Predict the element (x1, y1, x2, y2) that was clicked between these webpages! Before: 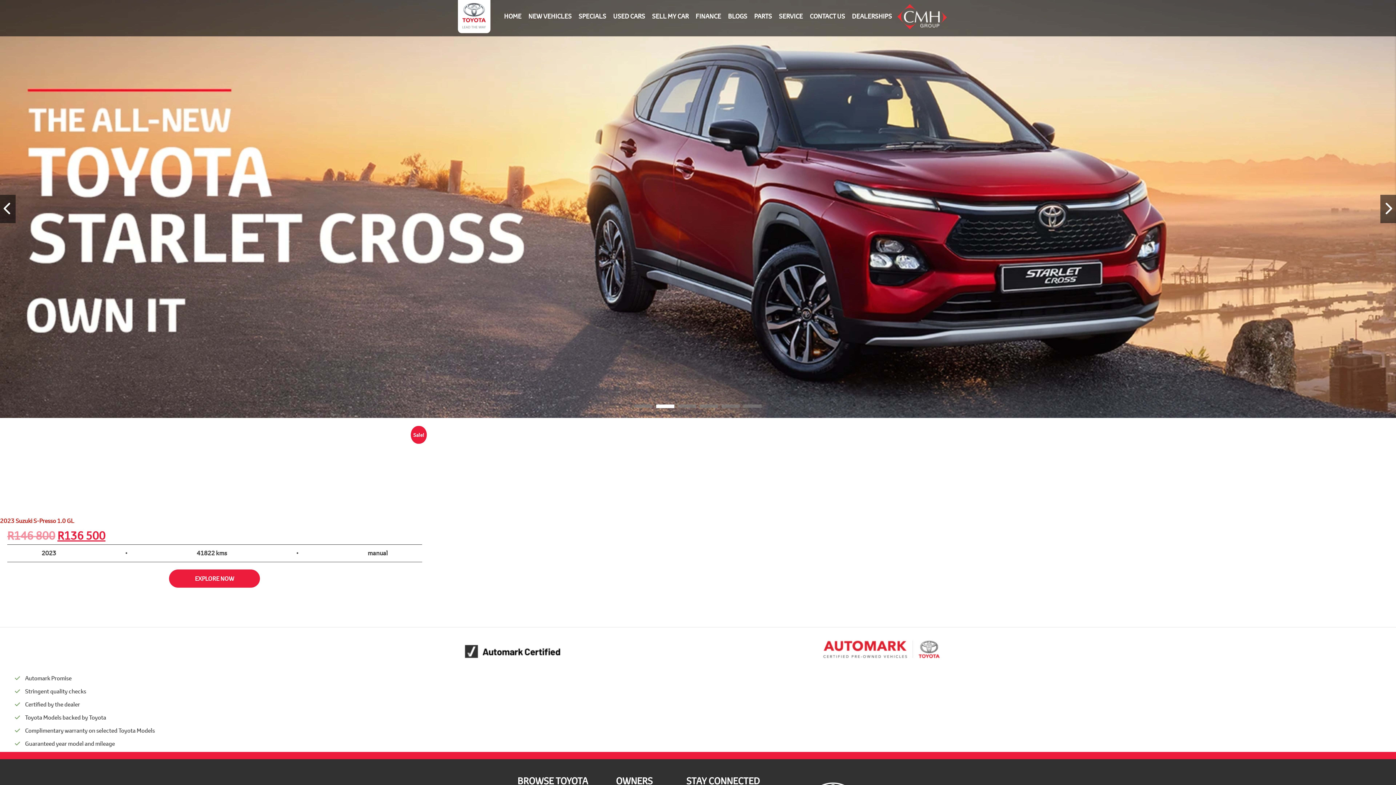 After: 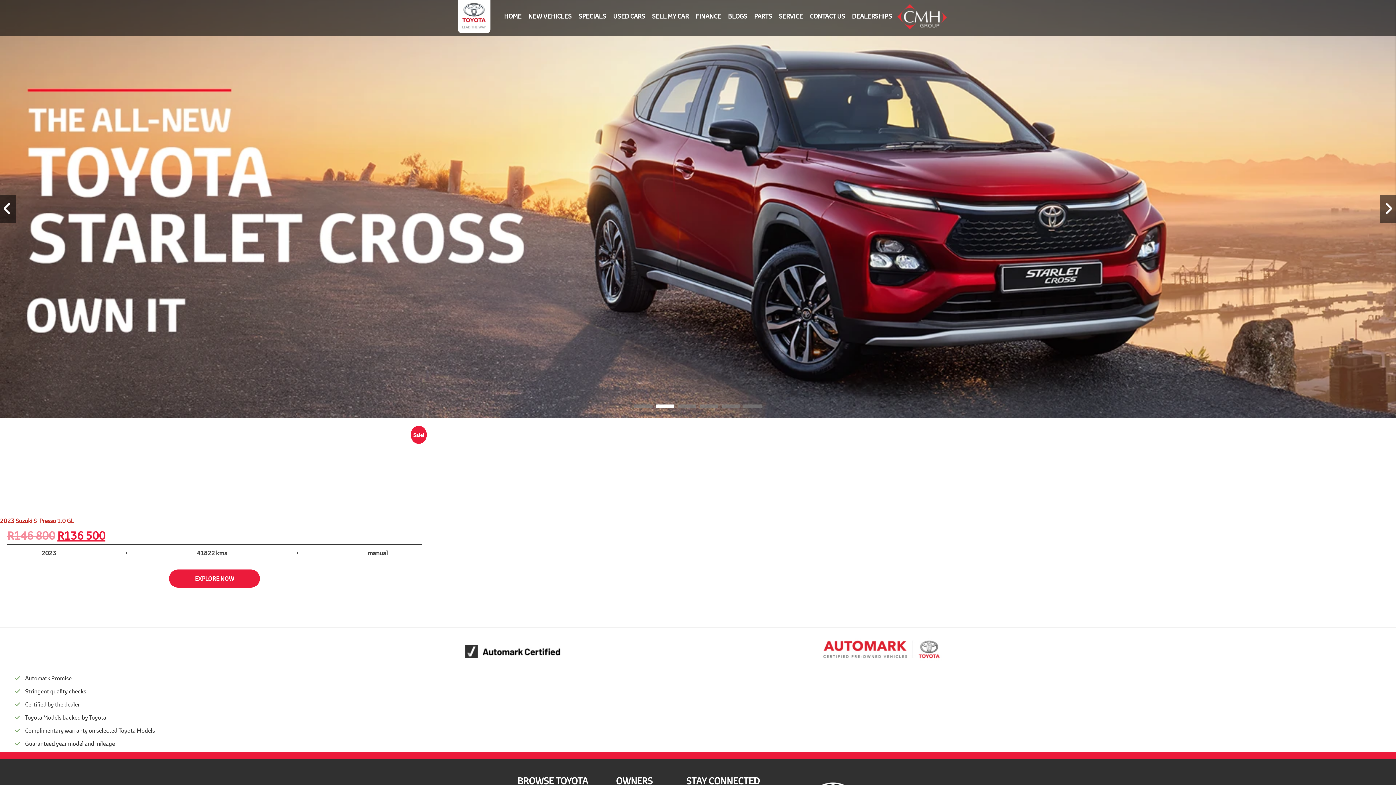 Action: bbox: (656, 404, 674, 410)